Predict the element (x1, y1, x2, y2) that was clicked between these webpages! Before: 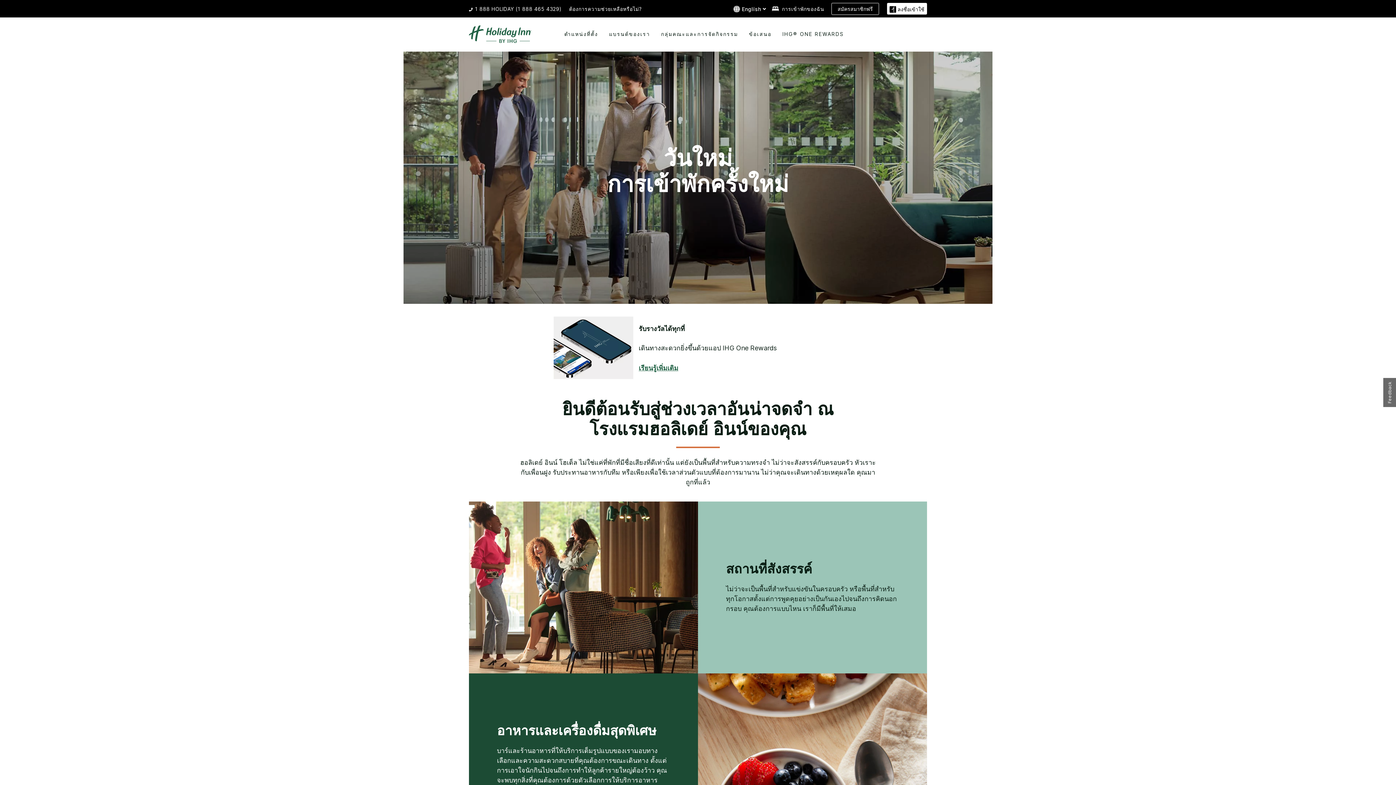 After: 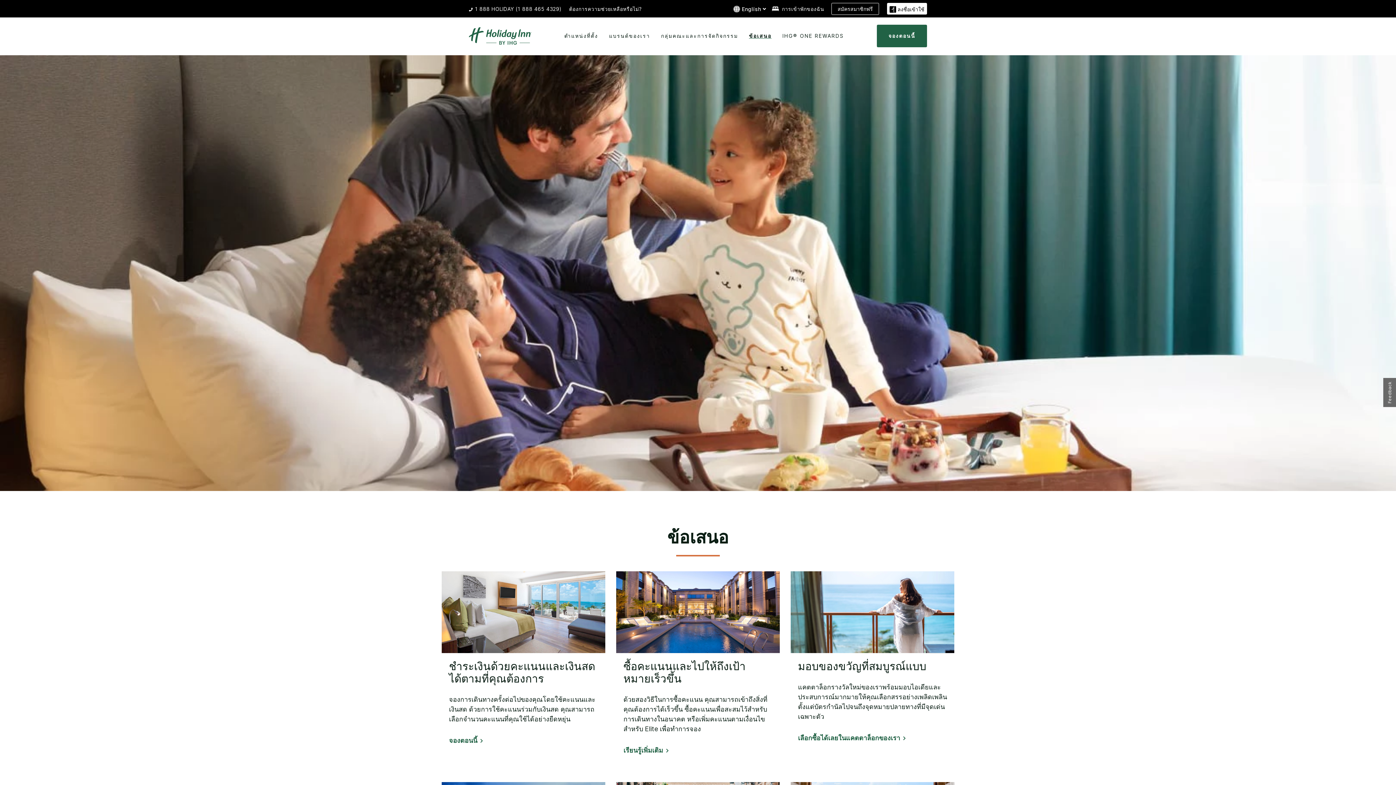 Action: bbox: (749, 30, 771, 37) label: ข้อเสนอ